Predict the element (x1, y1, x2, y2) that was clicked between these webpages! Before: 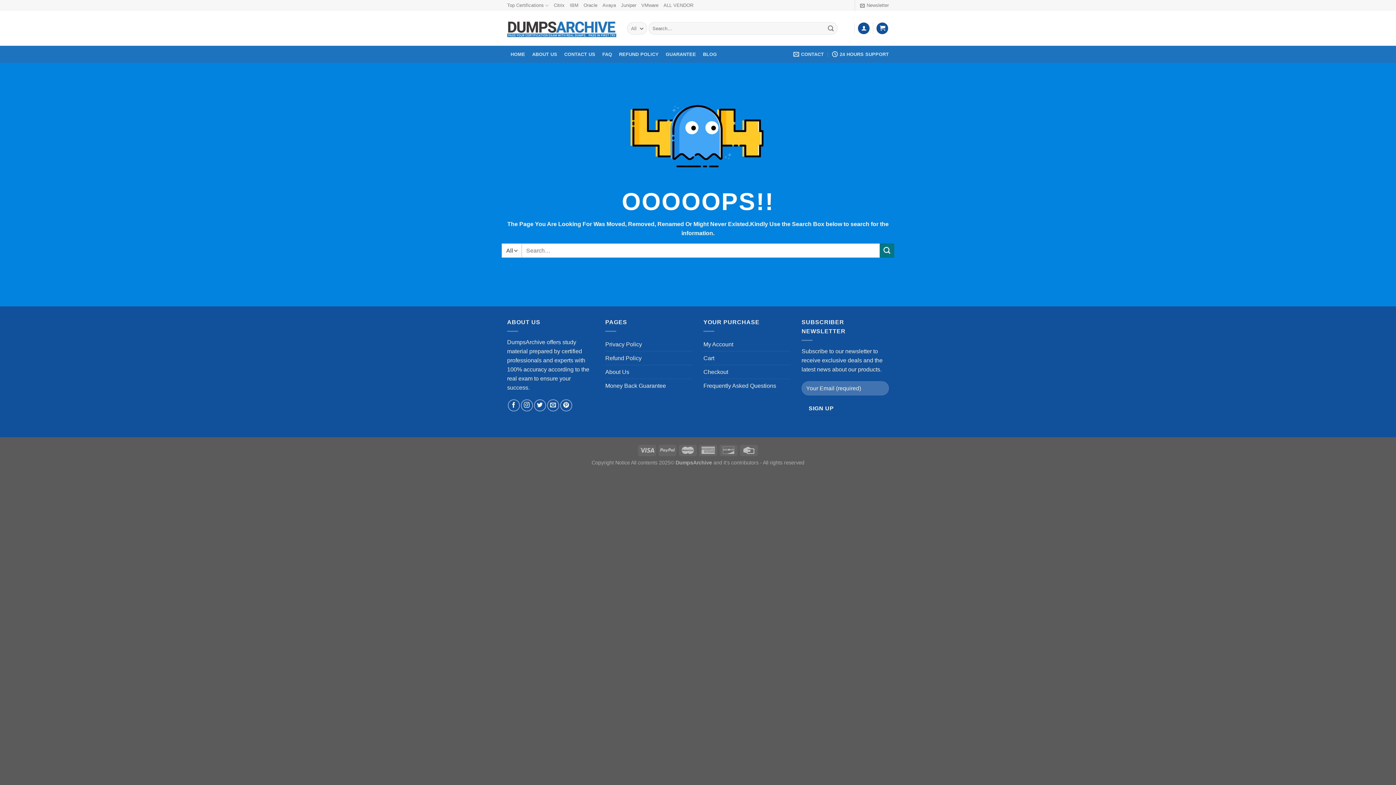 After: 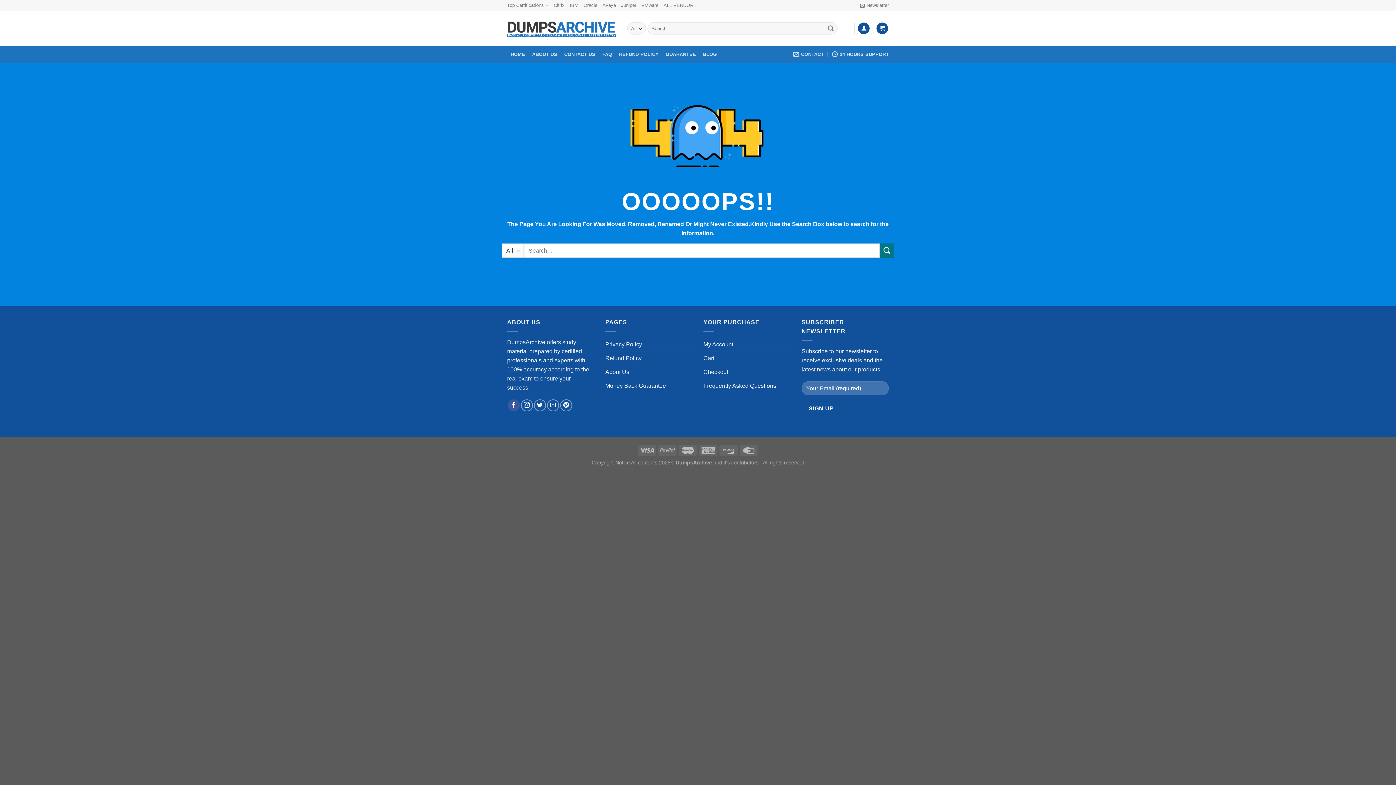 Action: bbox: (507, 399, 519, 411)